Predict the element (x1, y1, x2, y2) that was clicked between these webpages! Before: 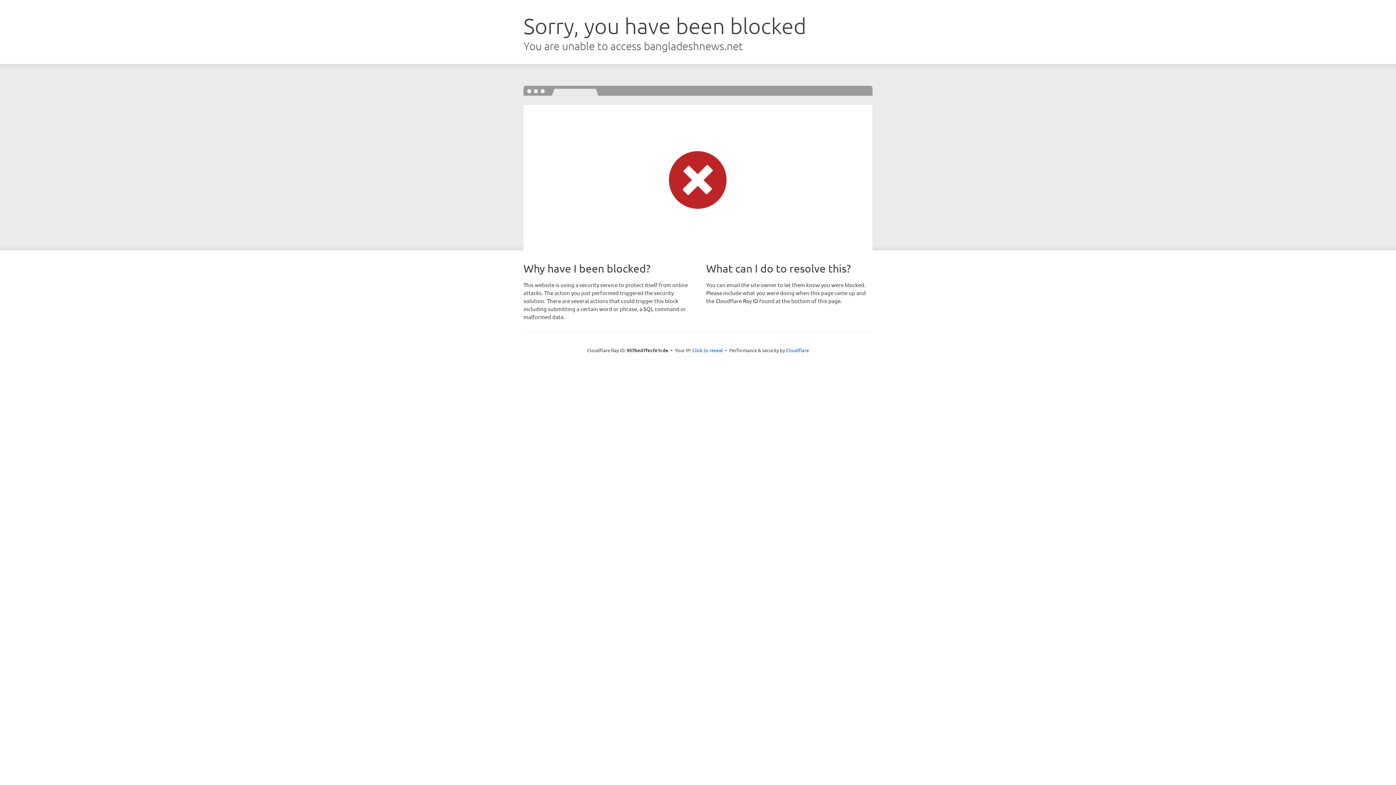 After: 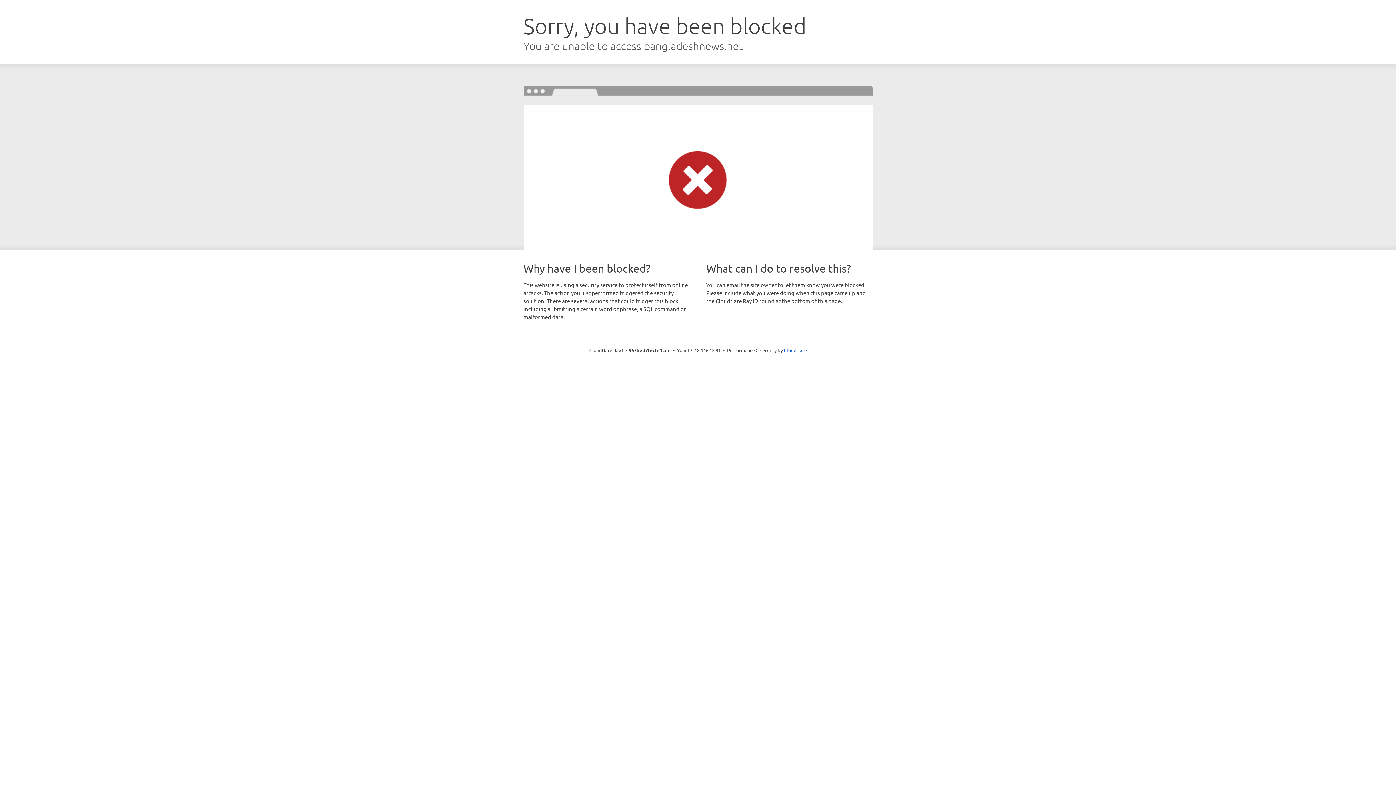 Action: bbox: (692, 346, 723, 353) label: Click to reveal